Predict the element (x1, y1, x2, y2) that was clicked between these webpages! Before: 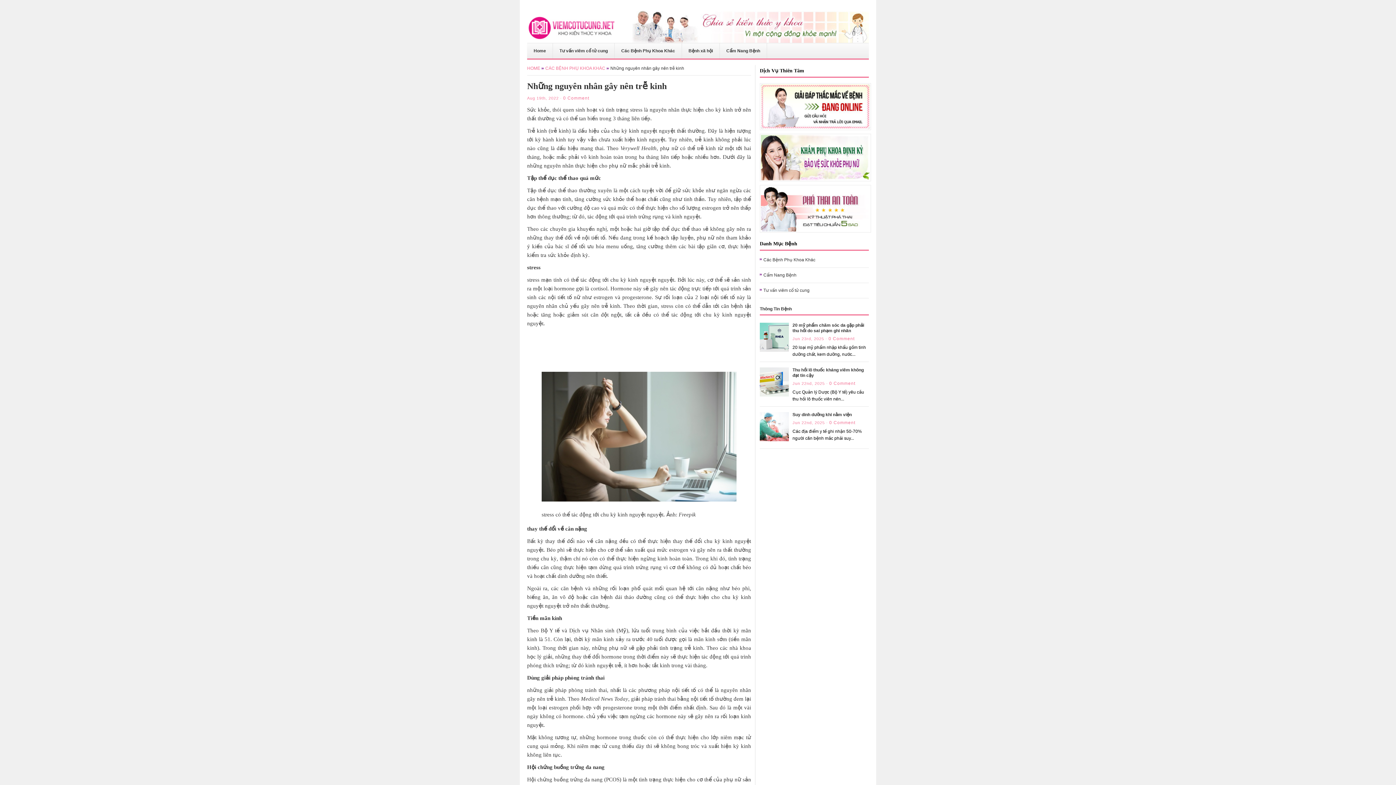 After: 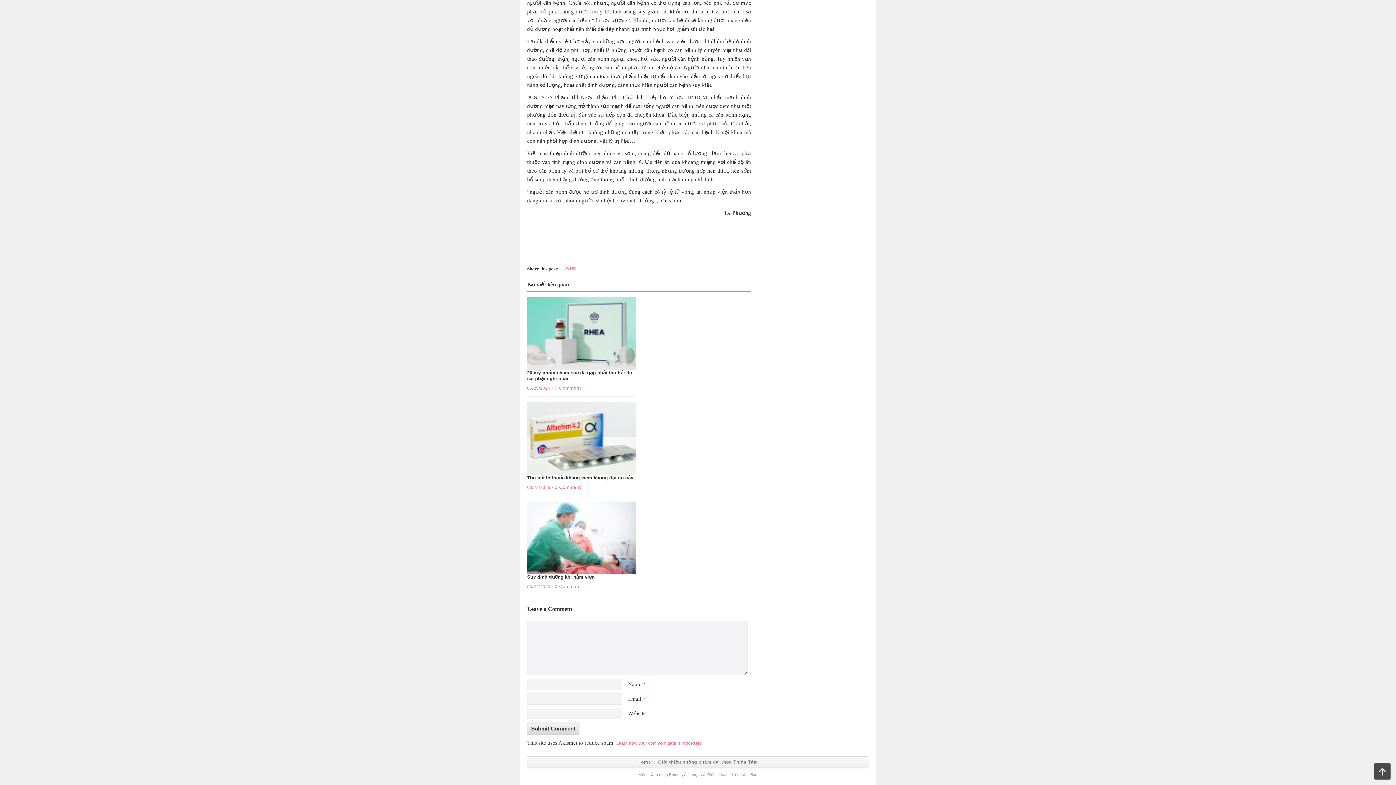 Action: label: 0 Comment bbox: (829, 420, 855, 425)